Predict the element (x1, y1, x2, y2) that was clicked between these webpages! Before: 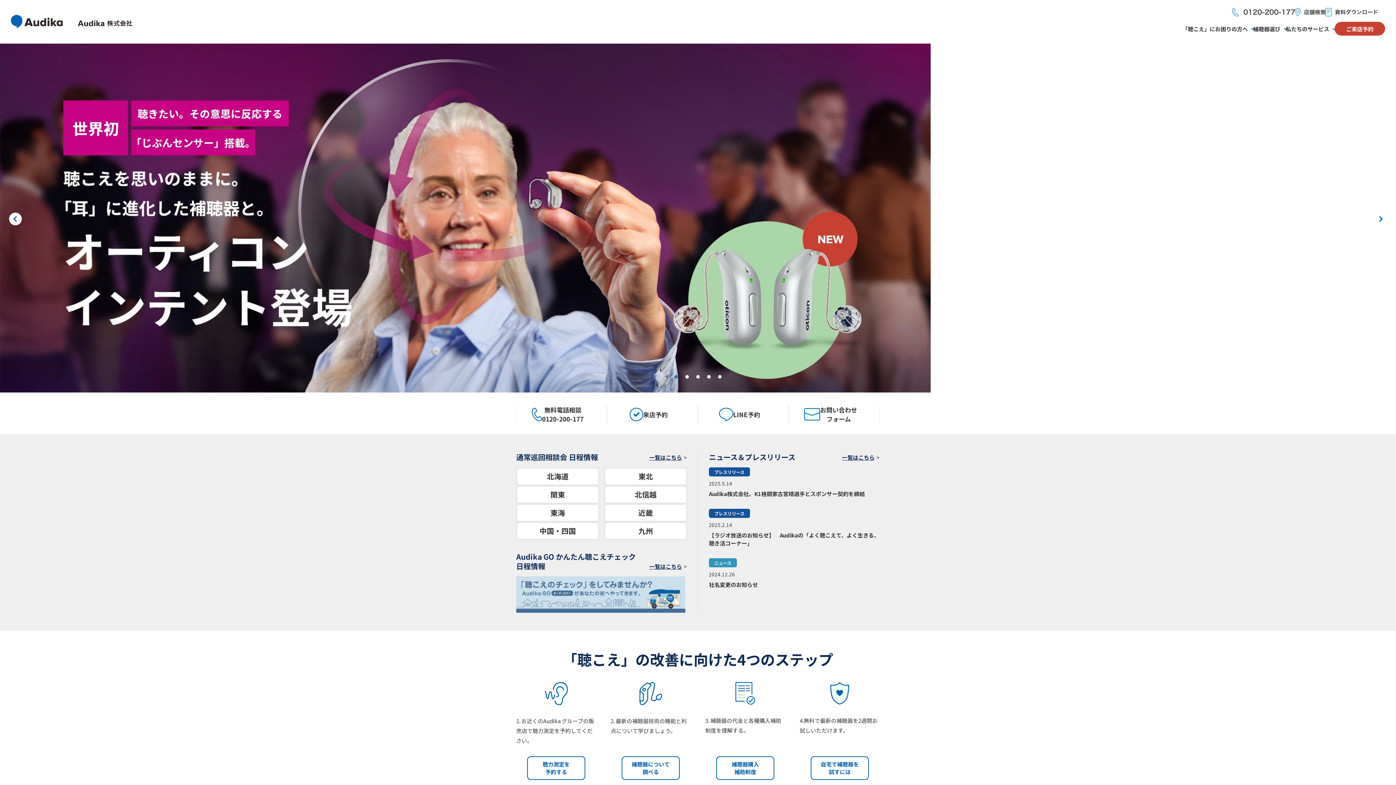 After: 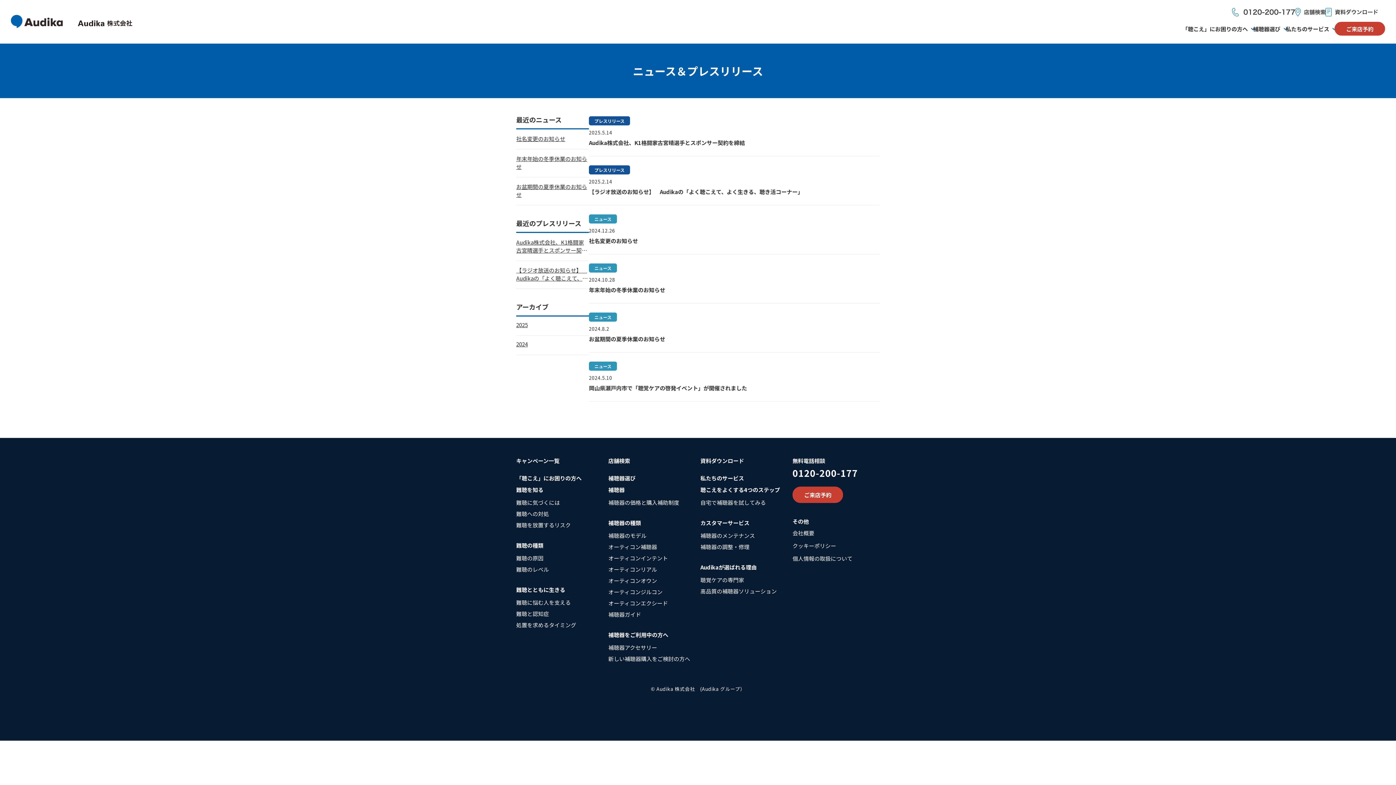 Action: label: 一覧はこちら bbox: (842, 453, 874, 461)